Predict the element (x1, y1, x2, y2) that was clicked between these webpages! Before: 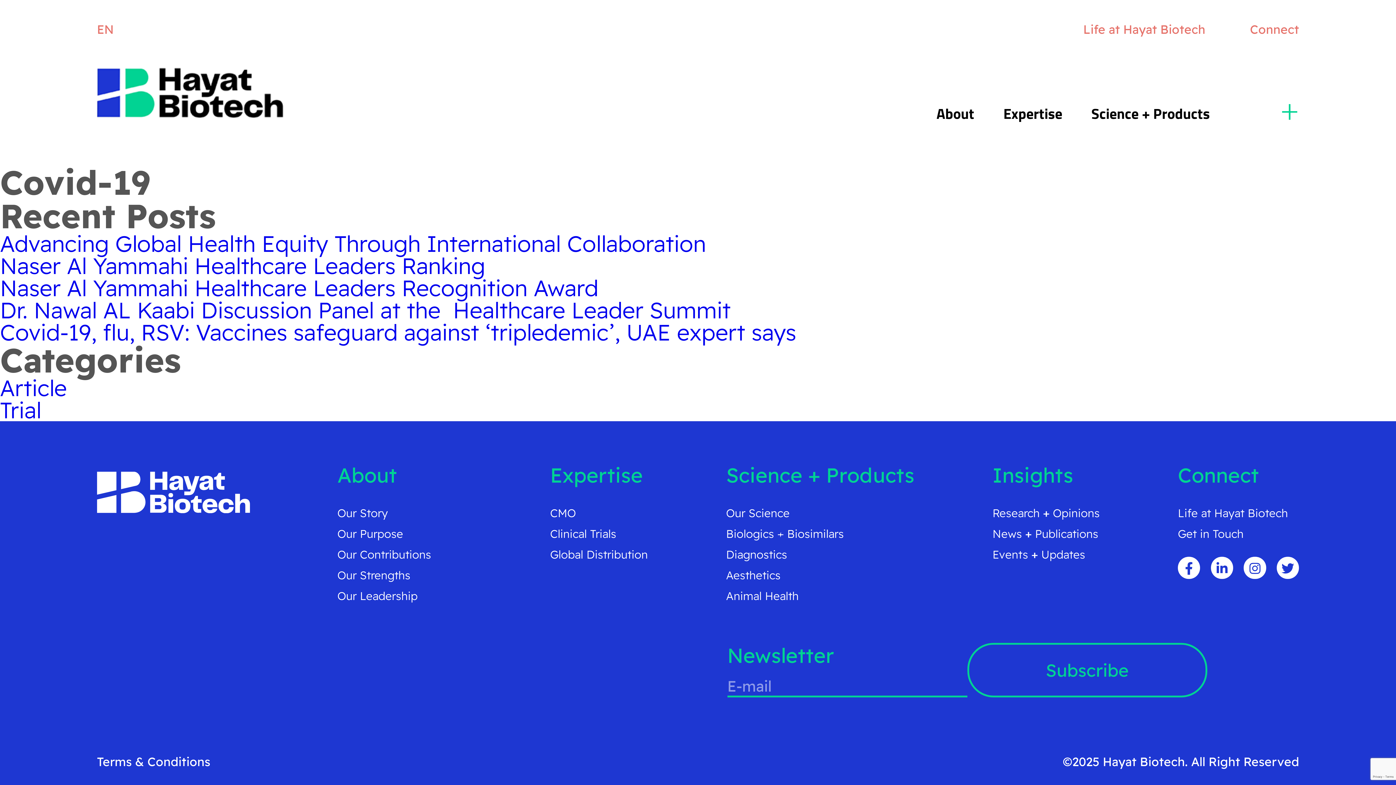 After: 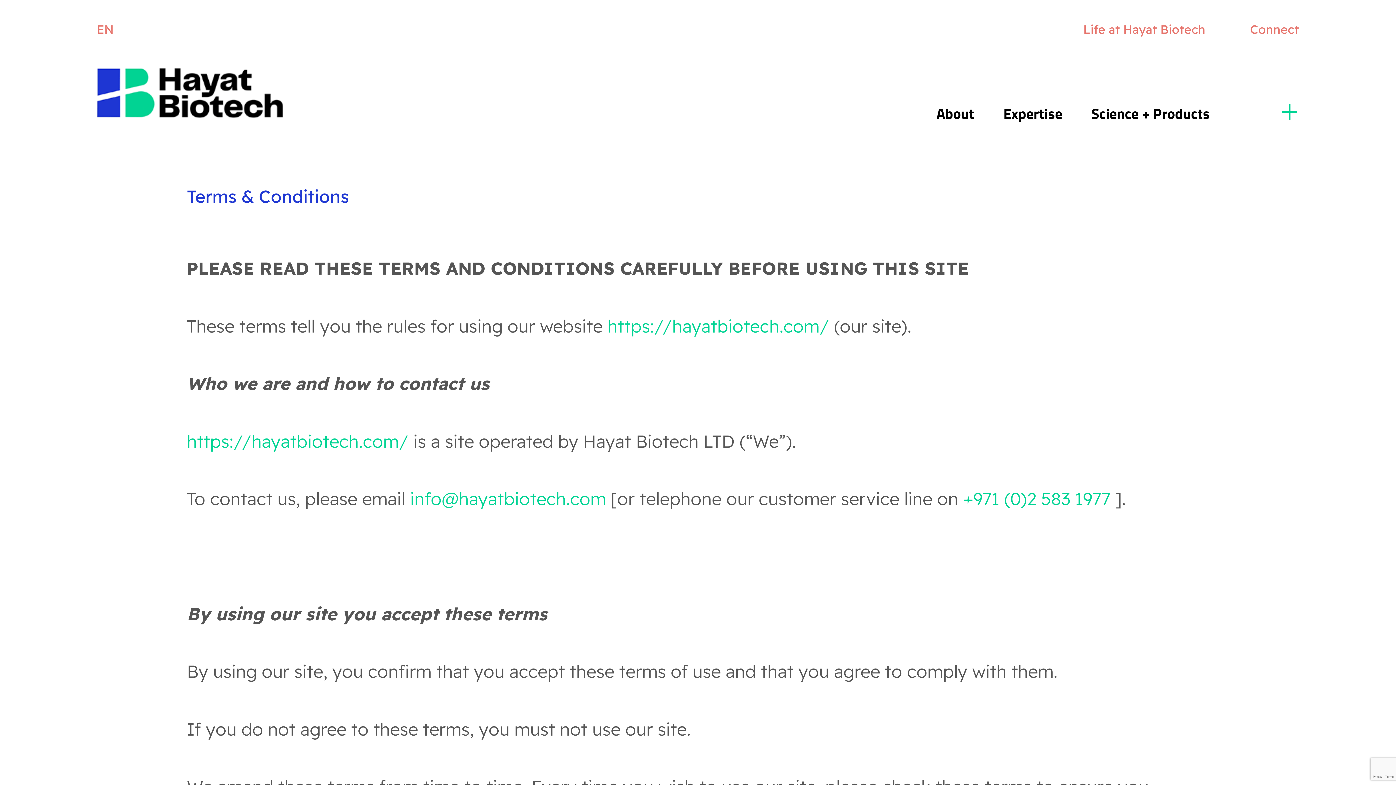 Action: bbox: (96, 754, 210, 769) label: Terms & Conditions